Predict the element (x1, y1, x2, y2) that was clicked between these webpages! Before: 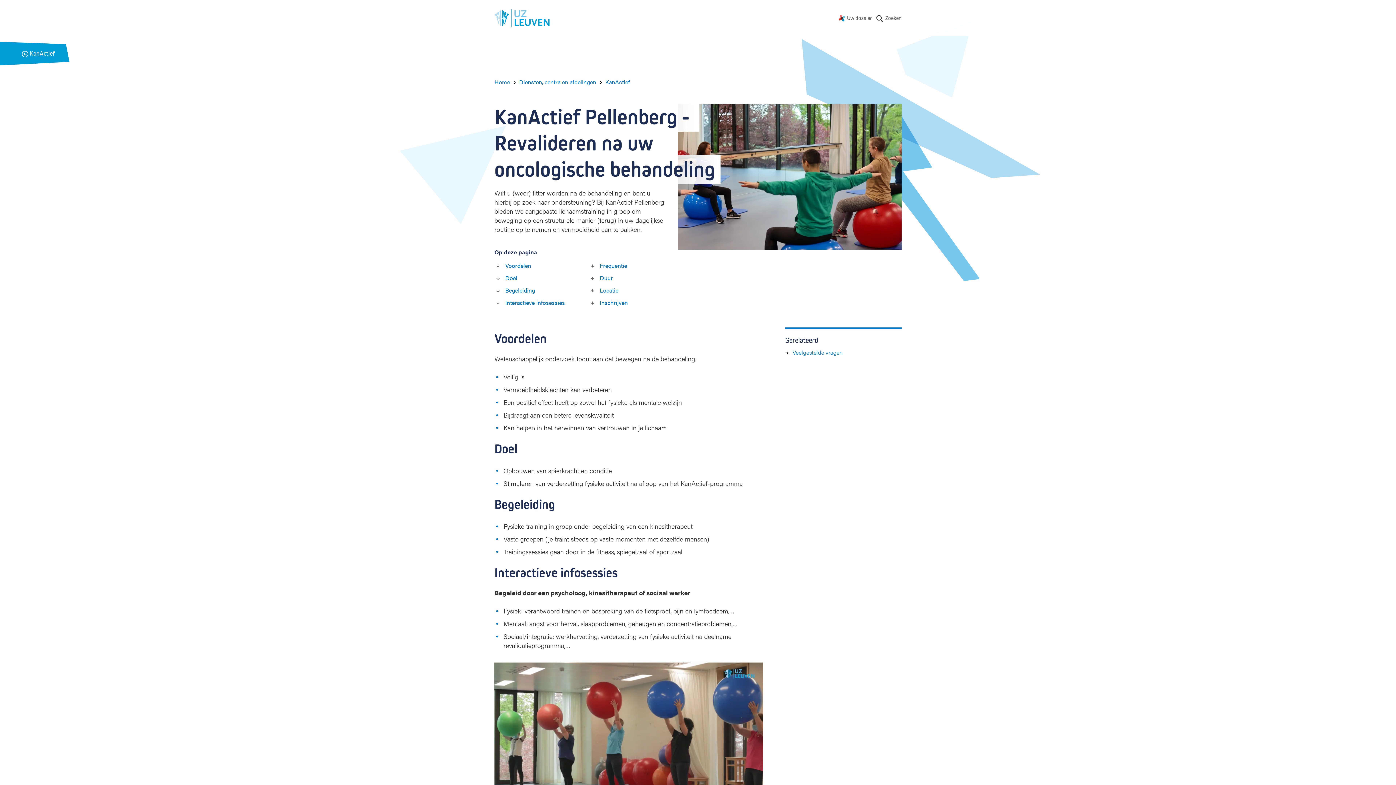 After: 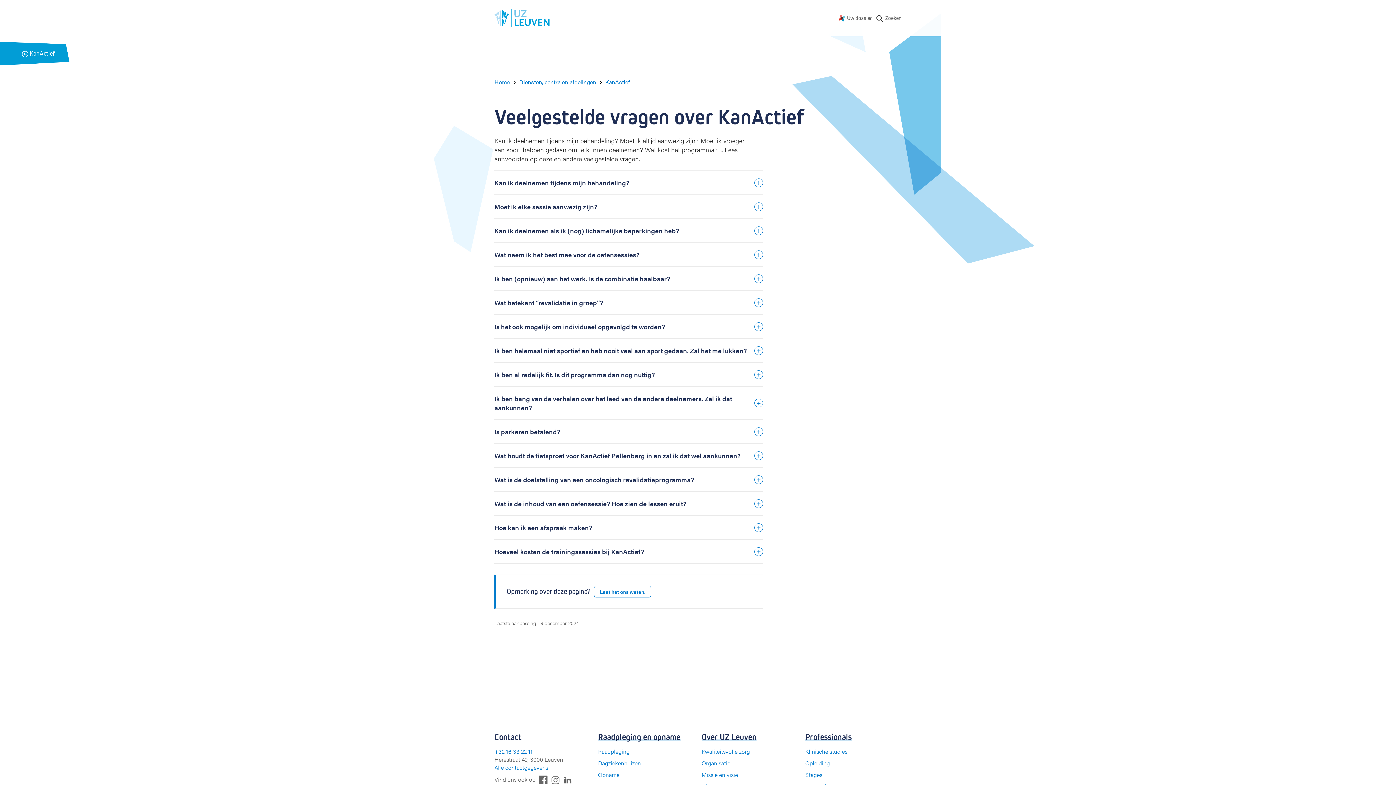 Action: bbox: (792, 348, 842, 356) label: Veelgestelde vragen